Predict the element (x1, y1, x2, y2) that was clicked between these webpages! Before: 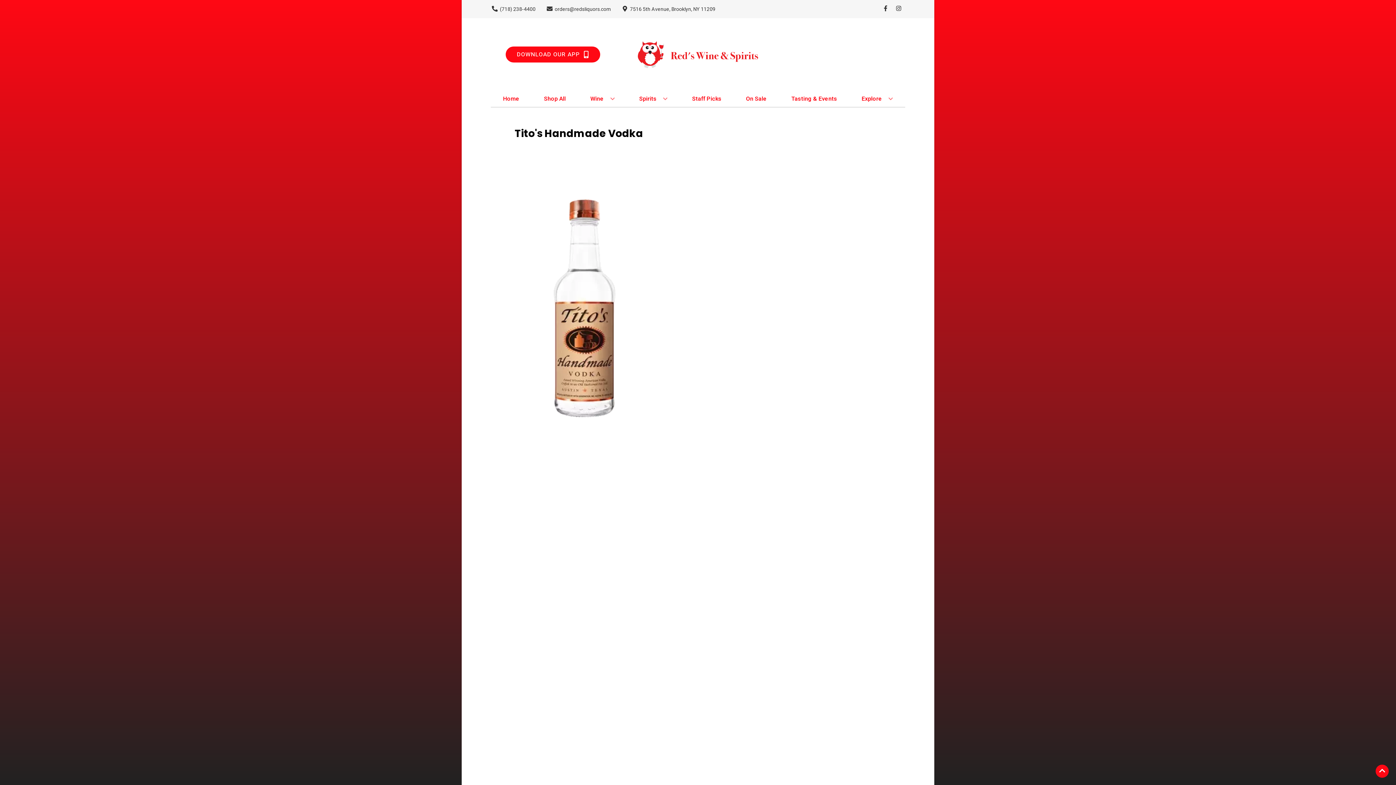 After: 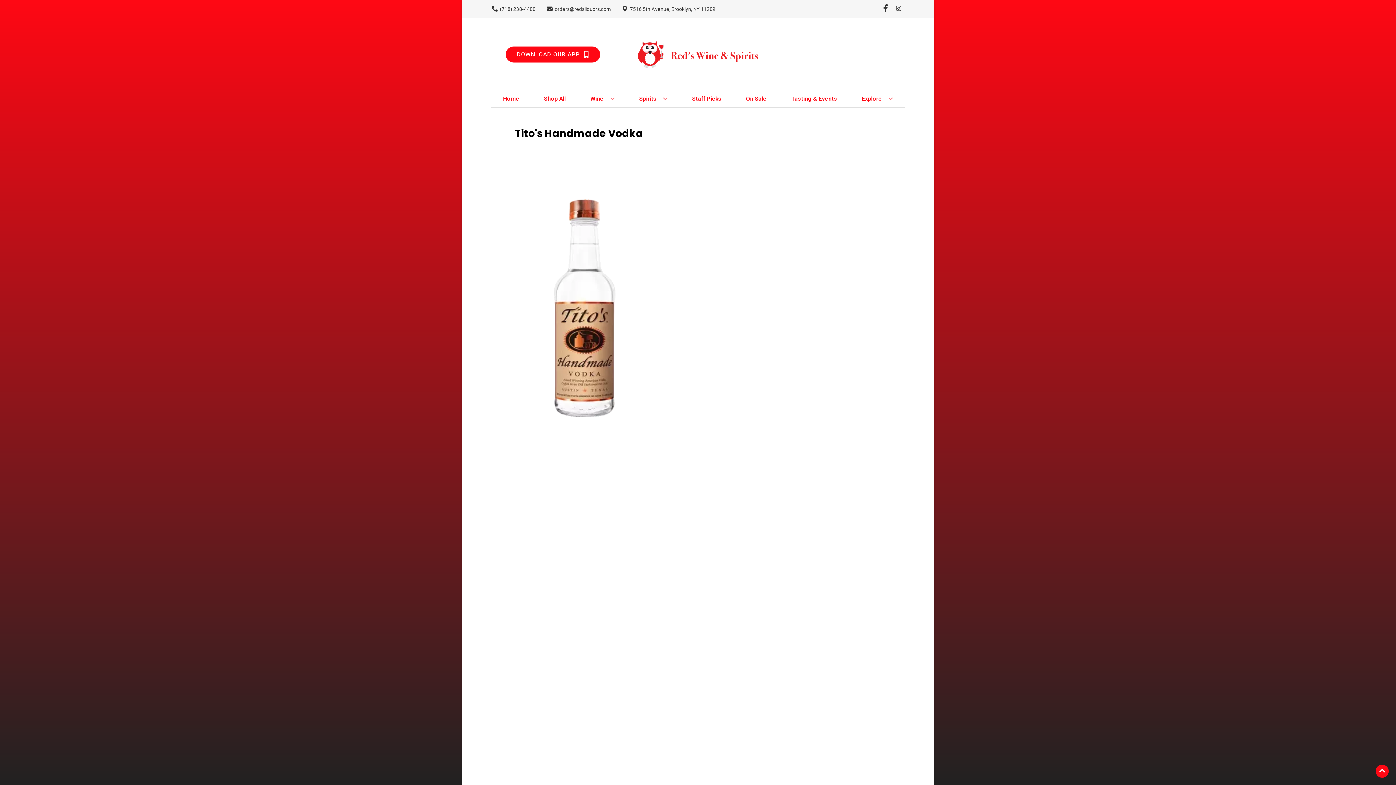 Action: label: Opens facebook in a new tab bbox: (879, 5, 892, 12)